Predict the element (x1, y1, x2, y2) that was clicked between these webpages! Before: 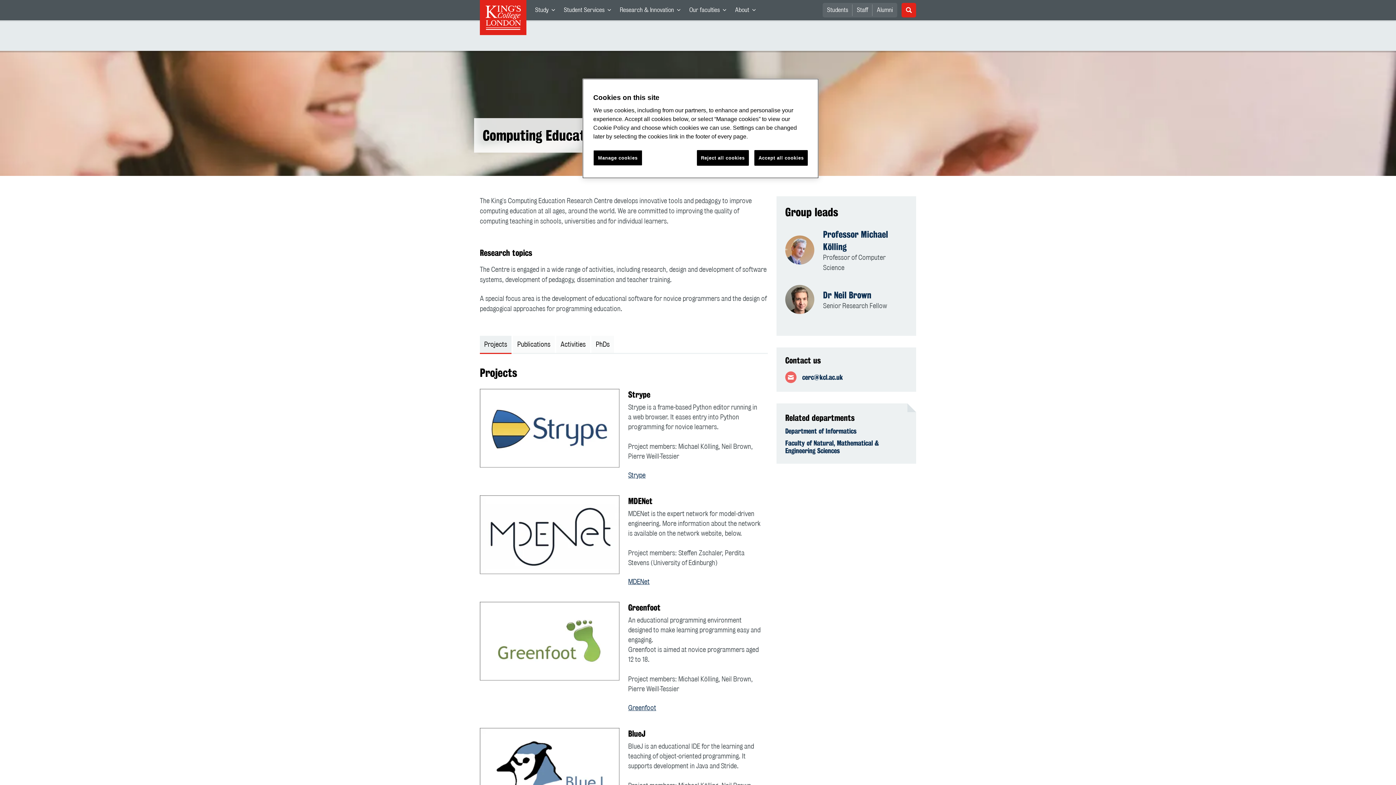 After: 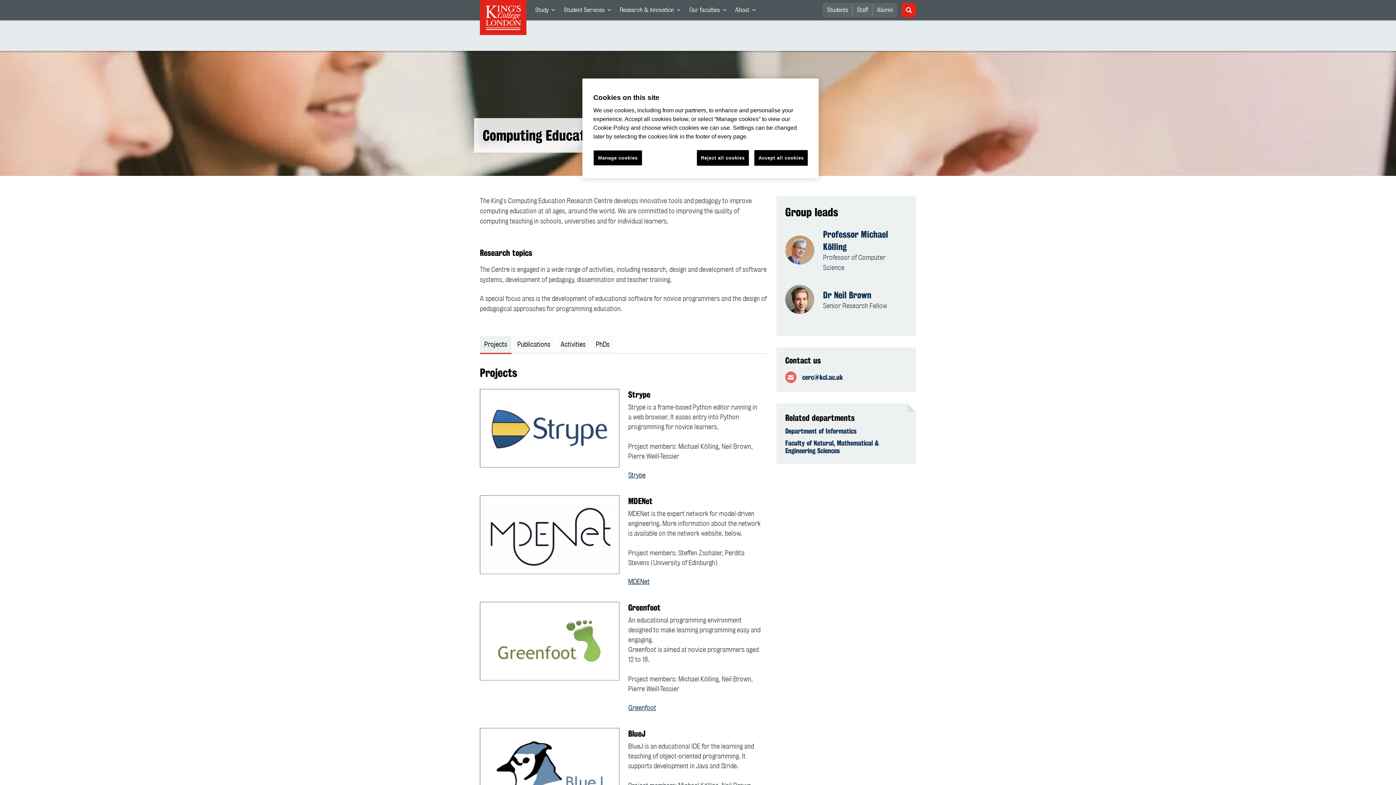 Action: bbox: (559, 0, 615, 20) label: Student Services
Navigation category. Contains links. Press enter key to expand.